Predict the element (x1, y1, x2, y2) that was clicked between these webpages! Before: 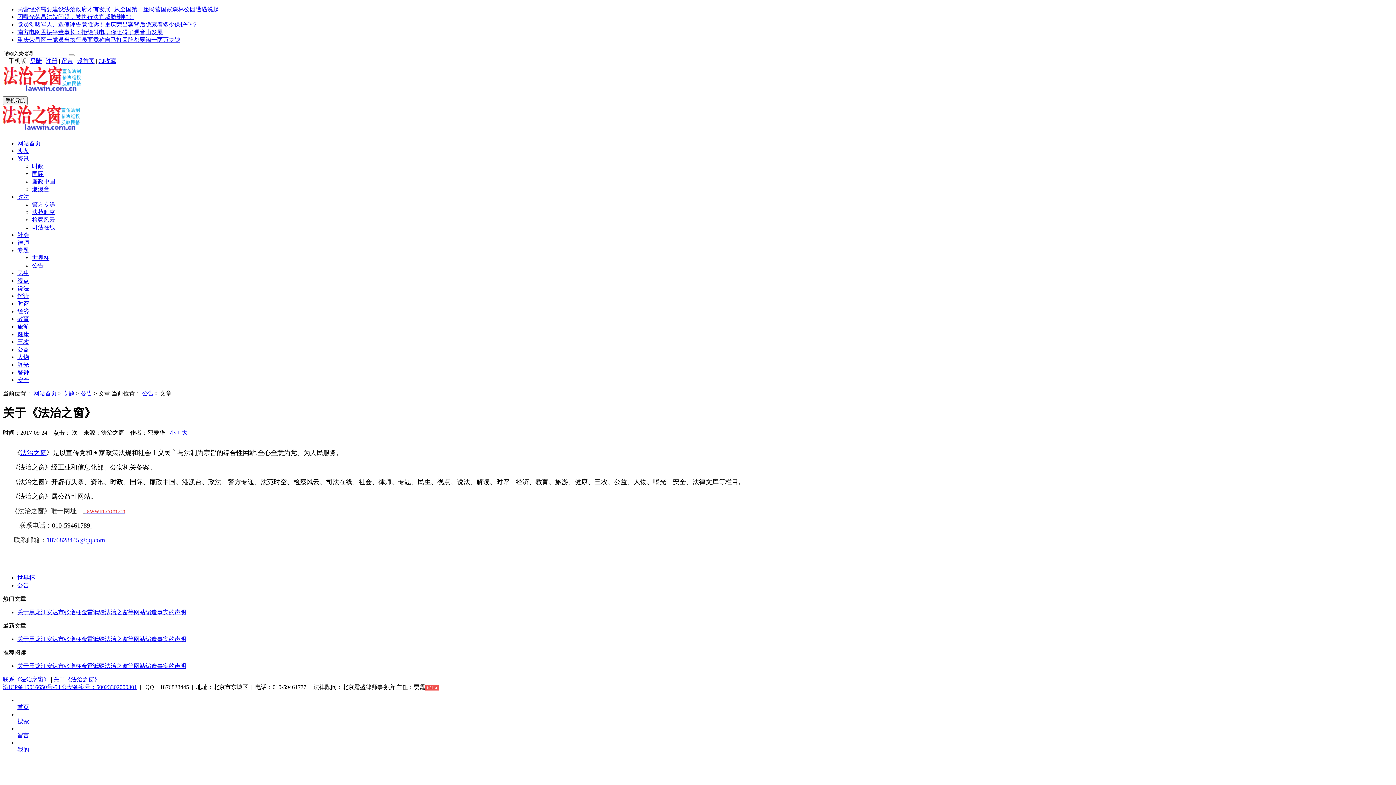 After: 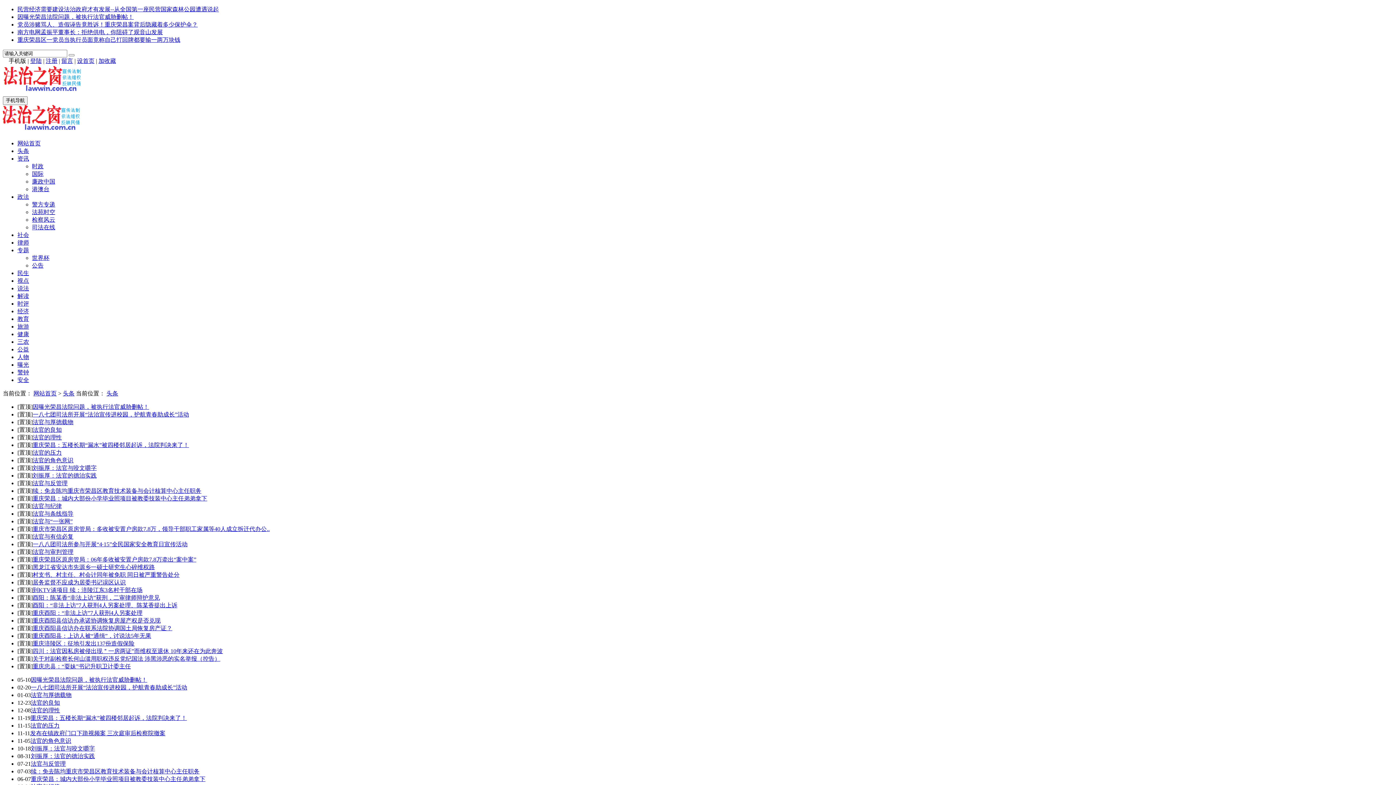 Action: bbox: (17, 148, 29, 154) label: 头条